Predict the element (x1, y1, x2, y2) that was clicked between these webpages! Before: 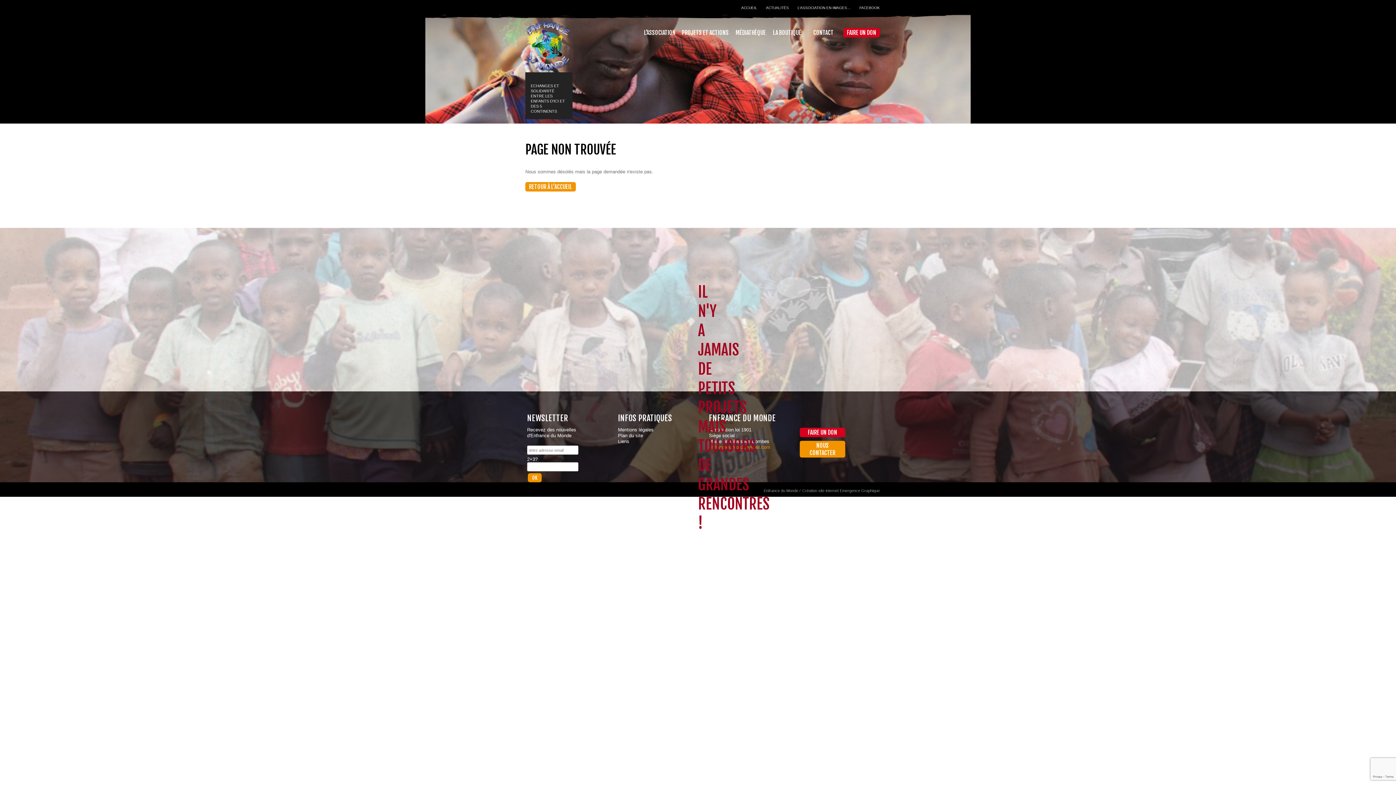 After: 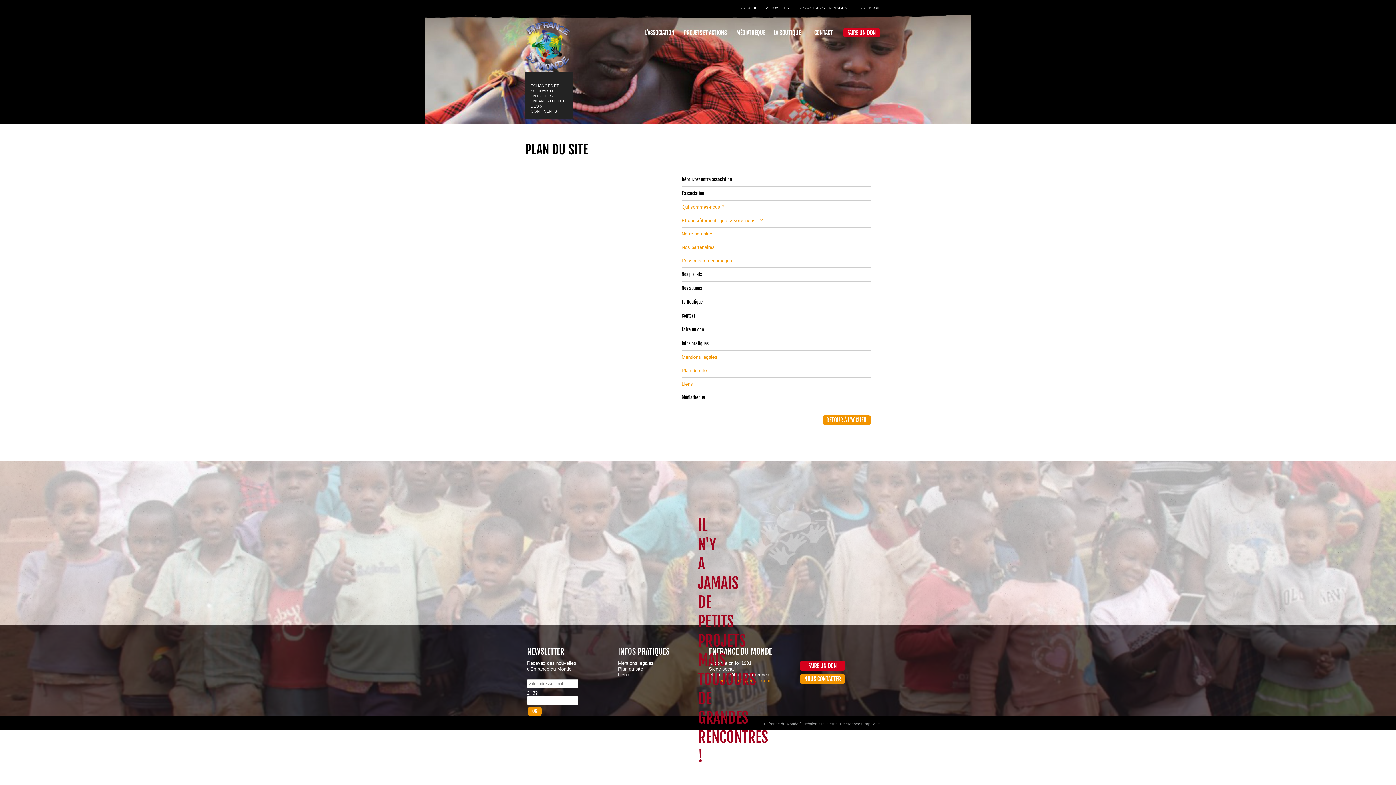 Action: bbox: (618, 432, 643, 438) label: Plan du site